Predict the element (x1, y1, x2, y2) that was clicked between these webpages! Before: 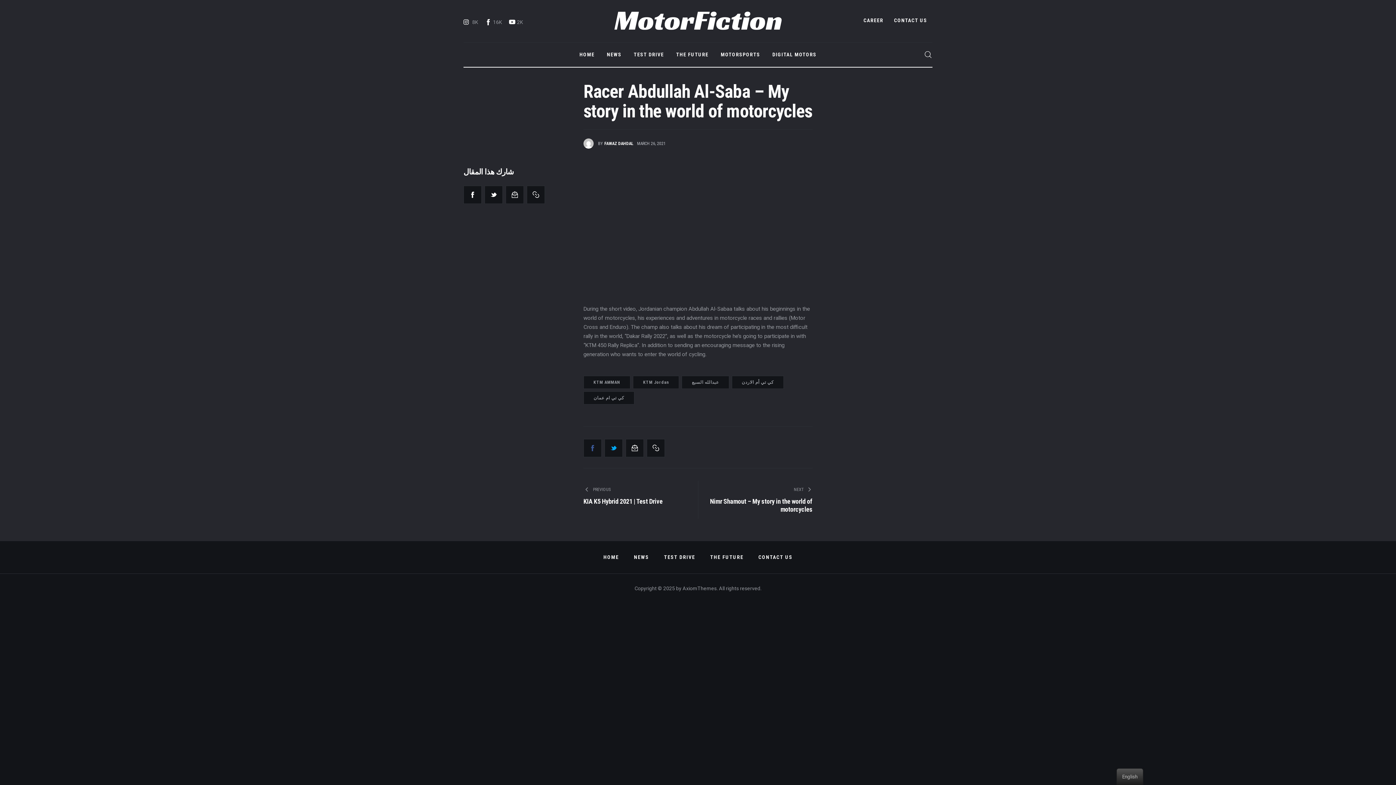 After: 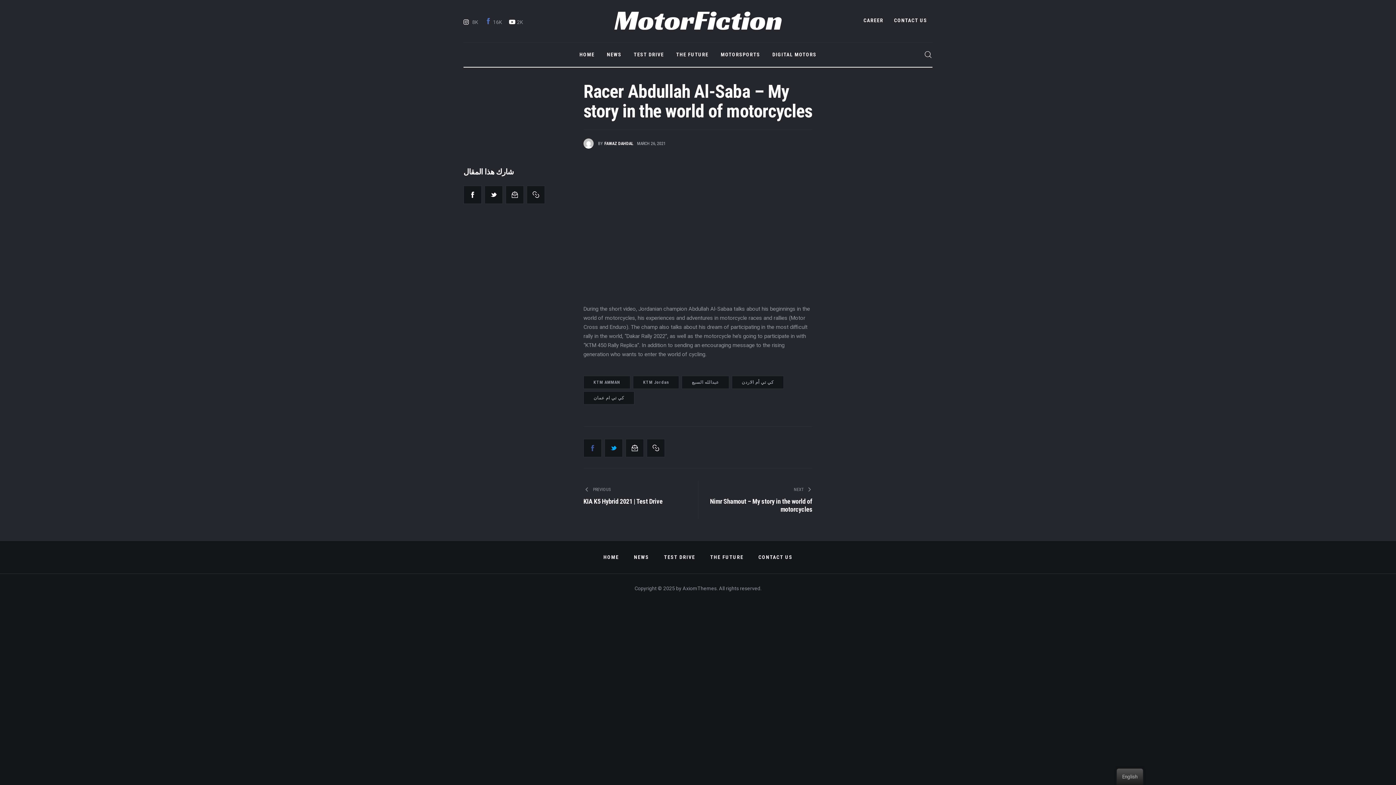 Action: label: Facebook bbox: (484, 17, 504, 26)